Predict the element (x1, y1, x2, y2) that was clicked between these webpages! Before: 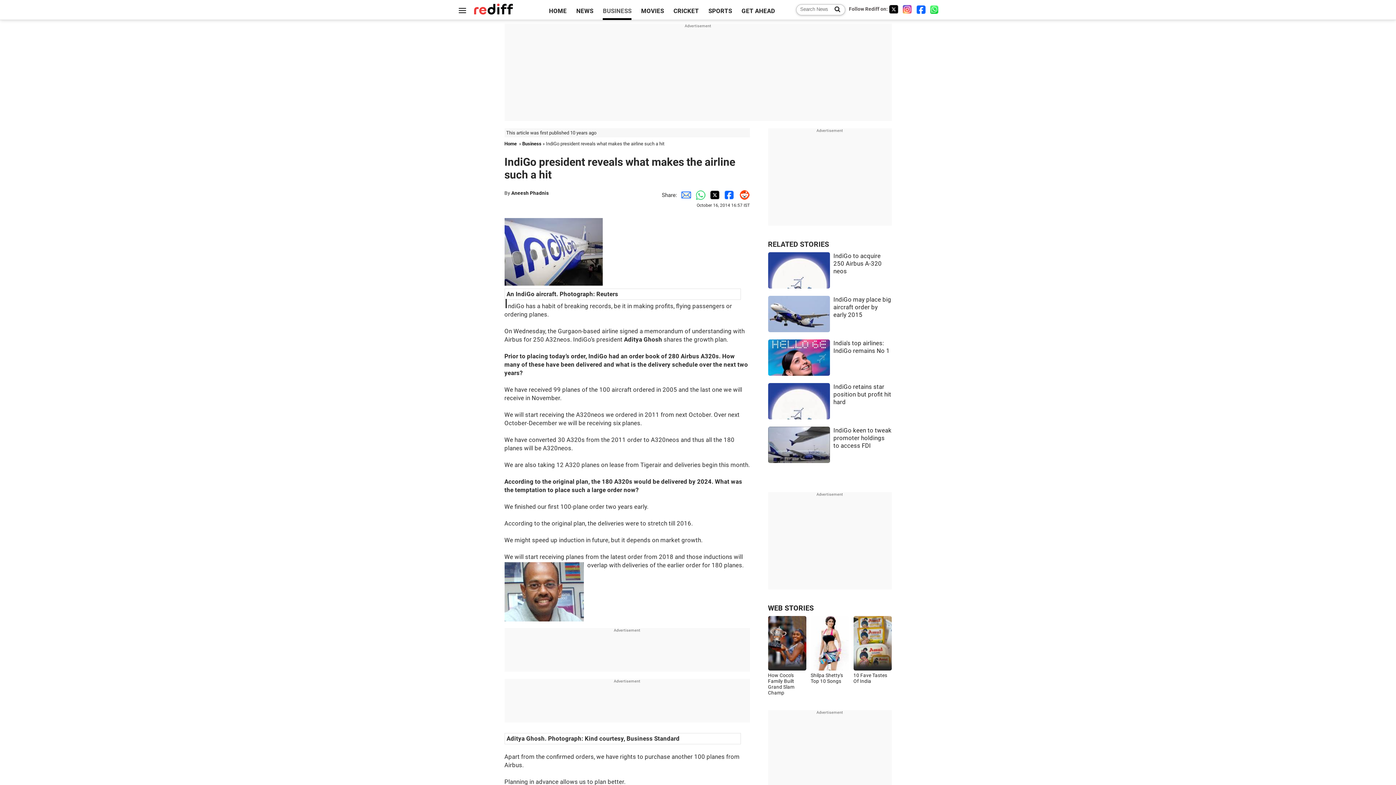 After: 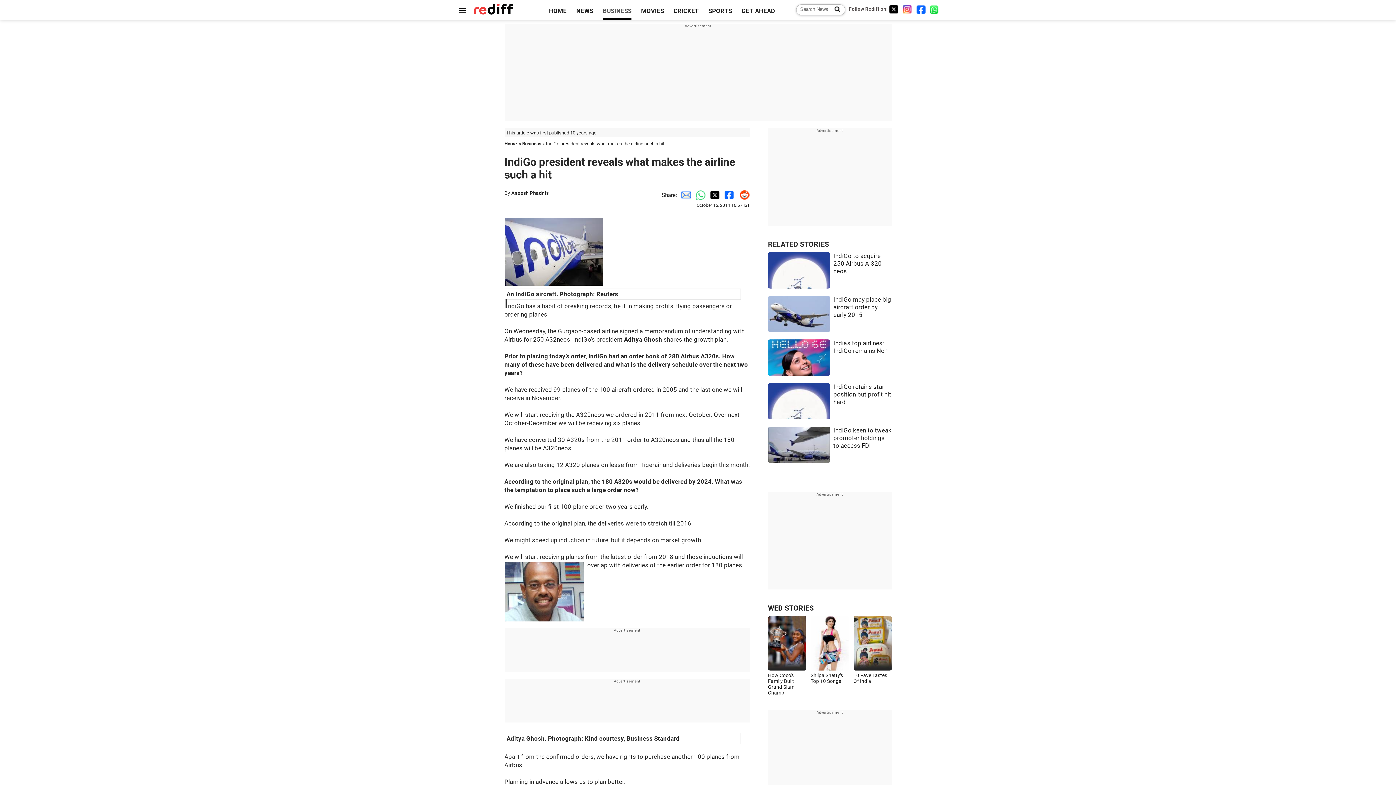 Action: bbox: (916, 4, 926, 13) label: Facebook